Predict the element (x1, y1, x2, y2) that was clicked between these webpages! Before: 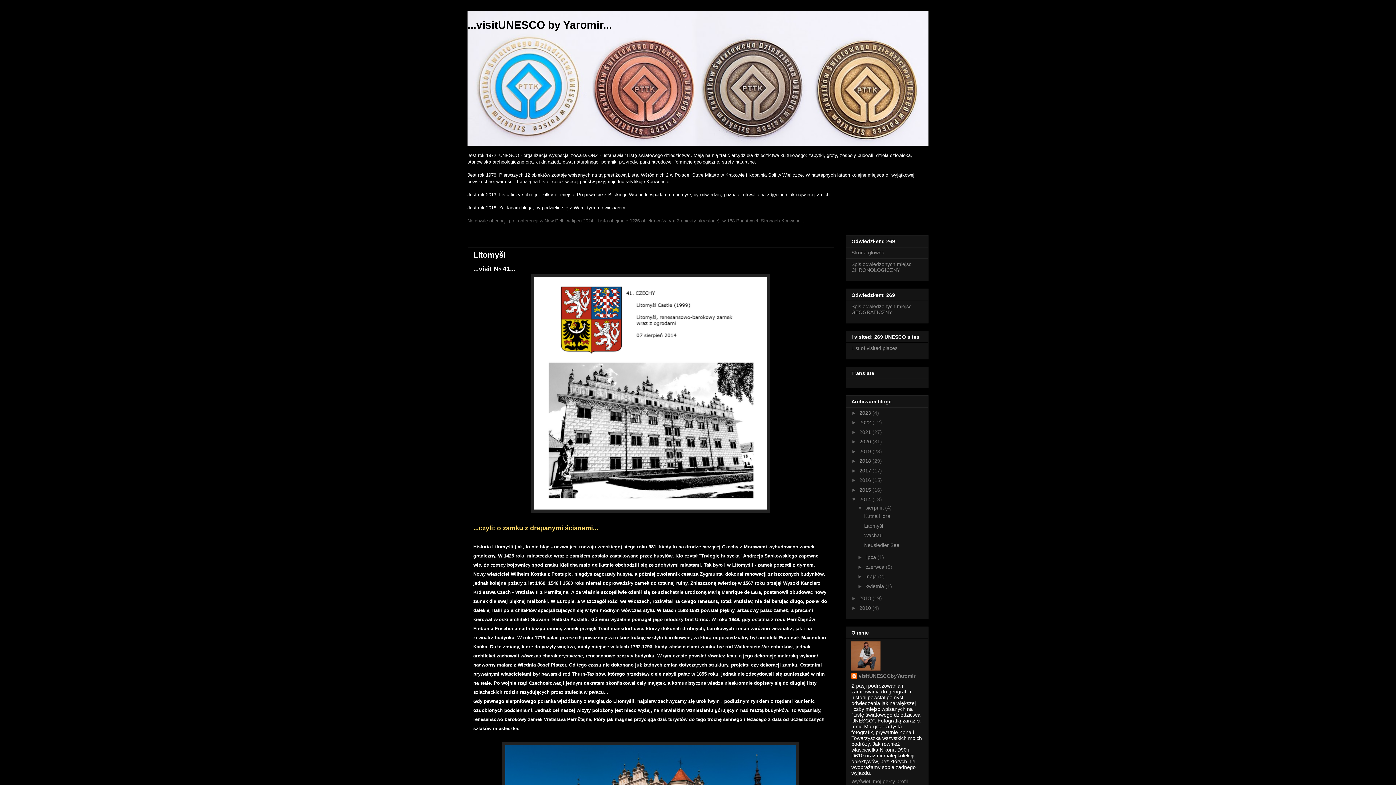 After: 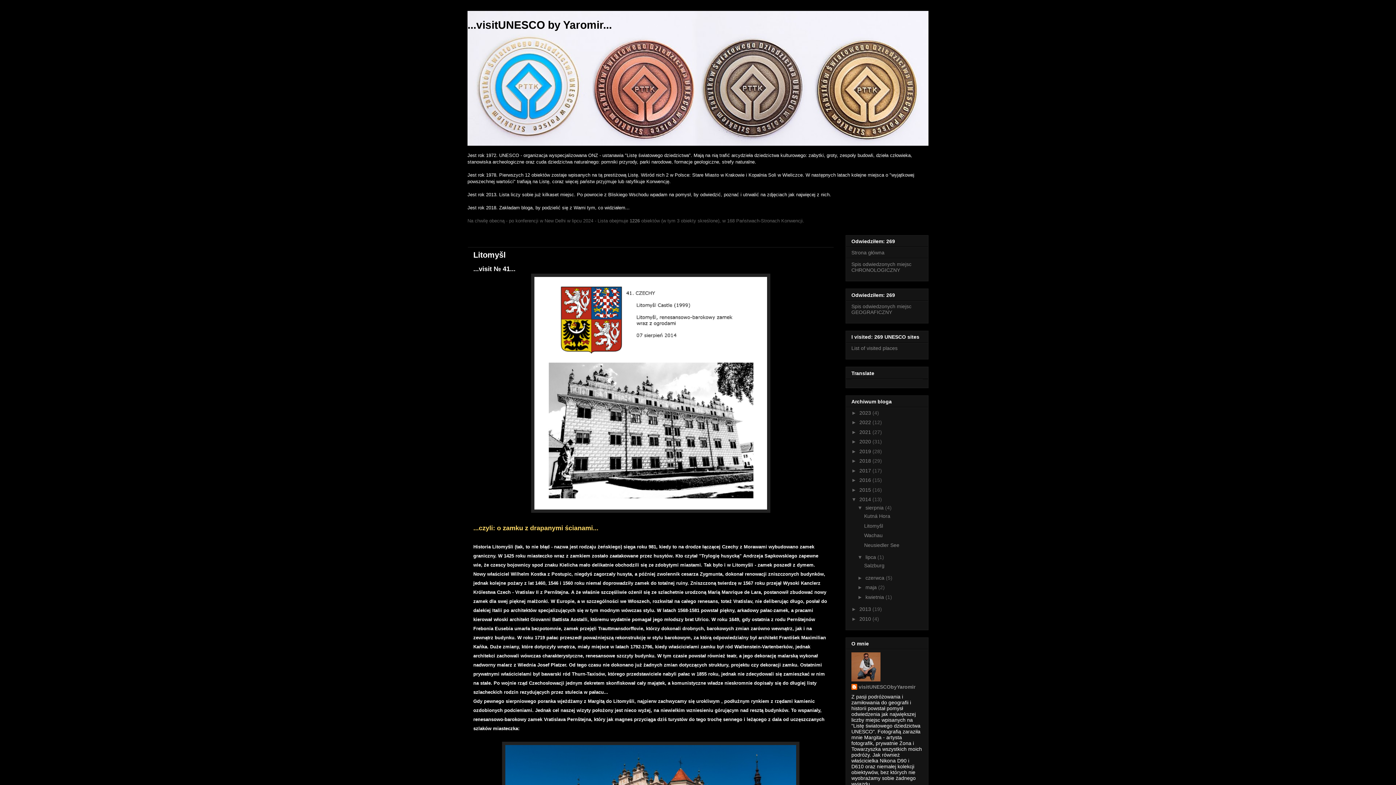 Action: bbox: (857, 554, 865, 560) label: ►  